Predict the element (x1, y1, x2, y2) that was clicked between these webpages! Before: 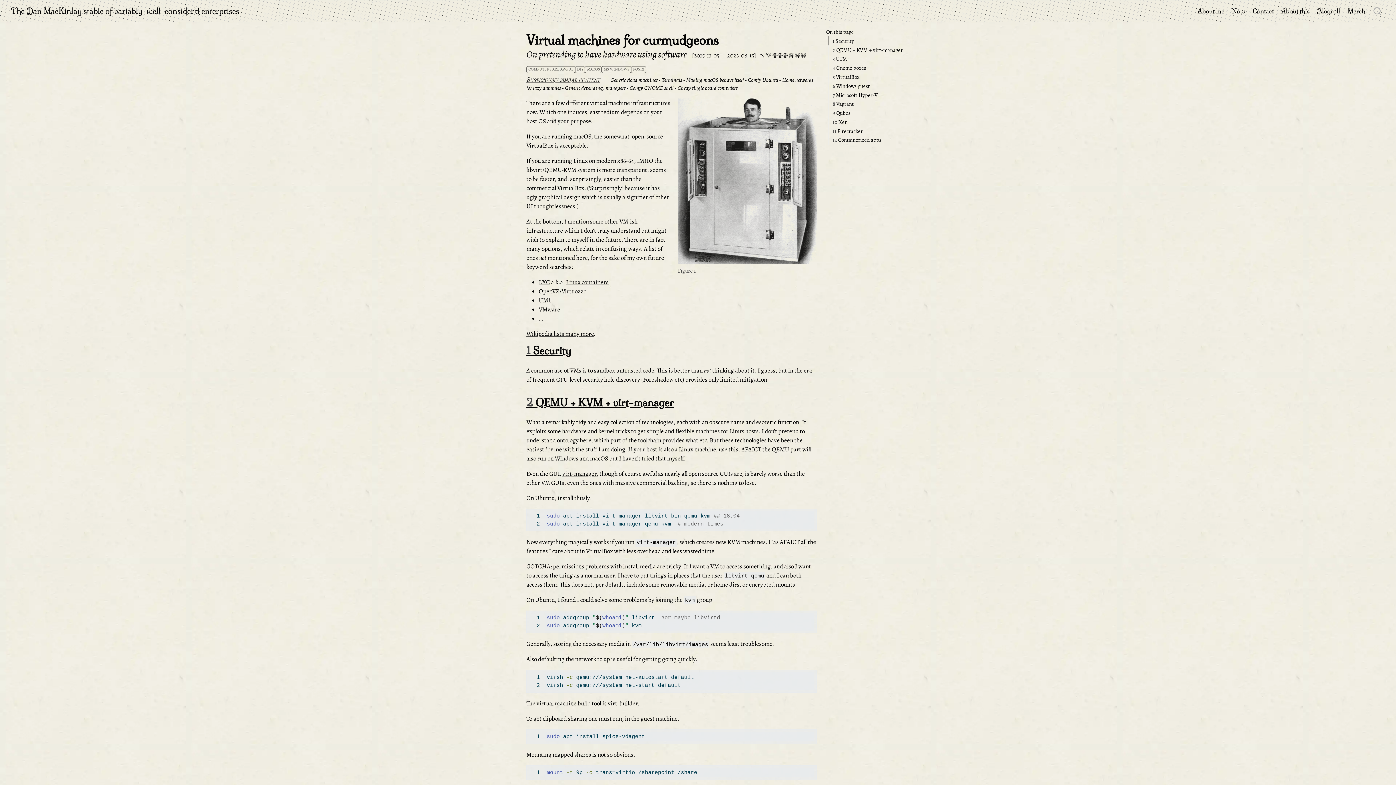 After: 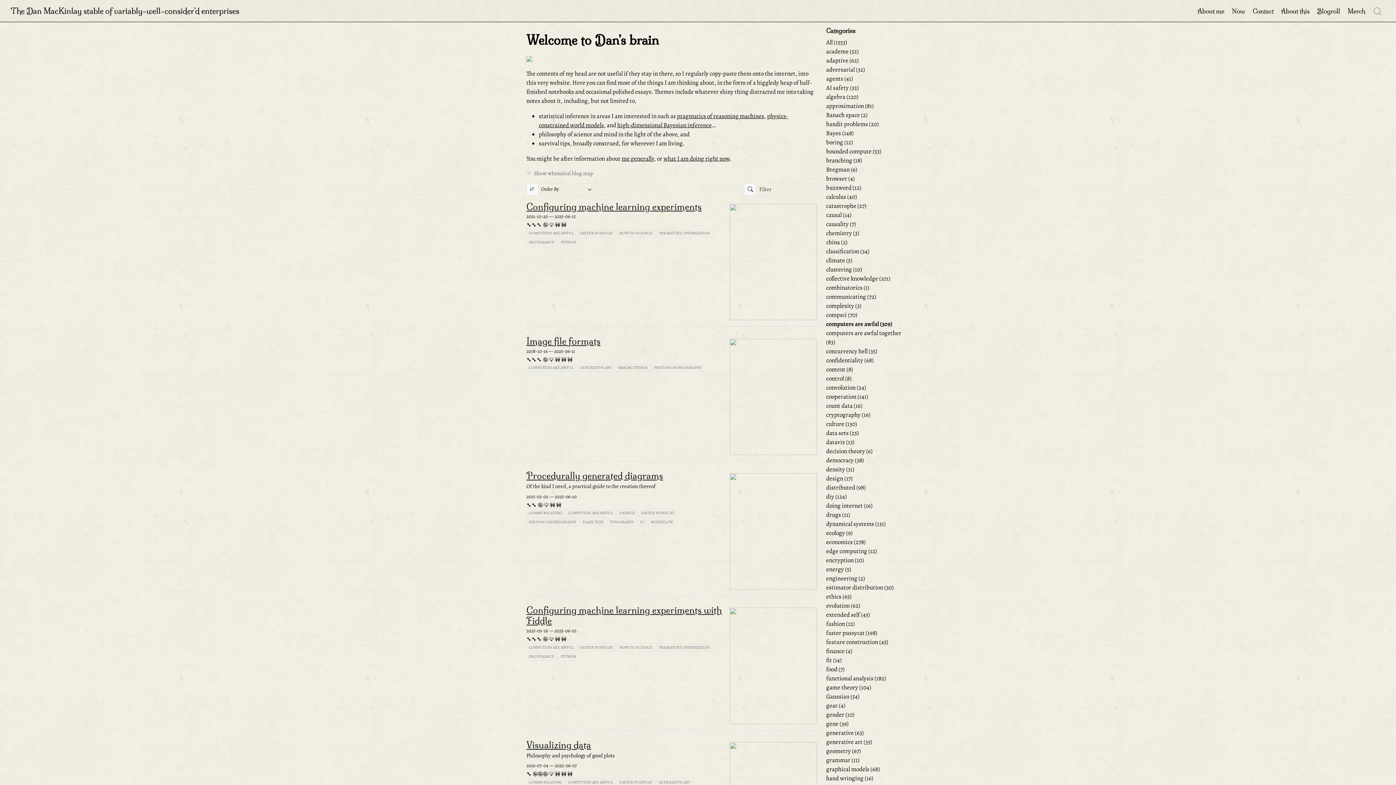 Action: label: COMPUTERS ARE AWFUL bbox: (528, 66, 573, 72)